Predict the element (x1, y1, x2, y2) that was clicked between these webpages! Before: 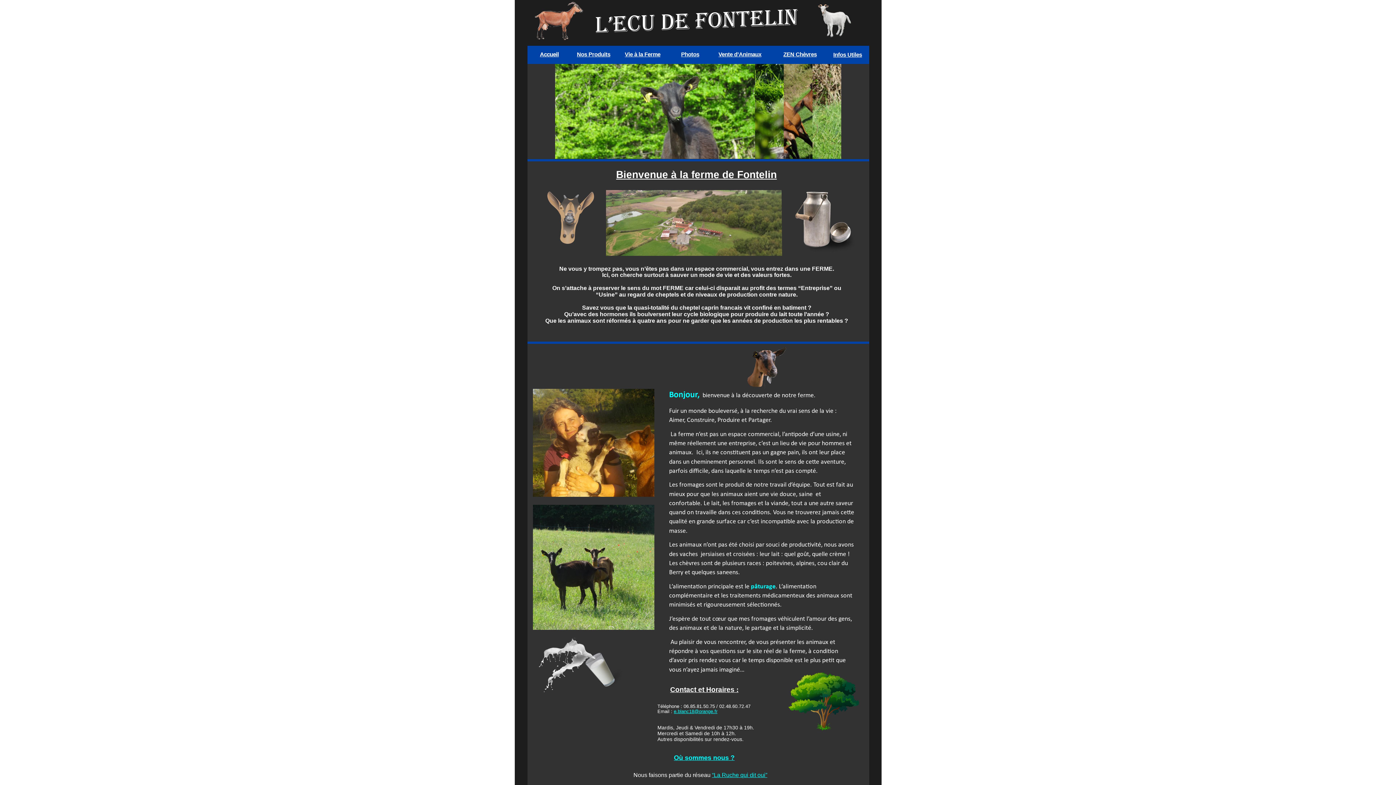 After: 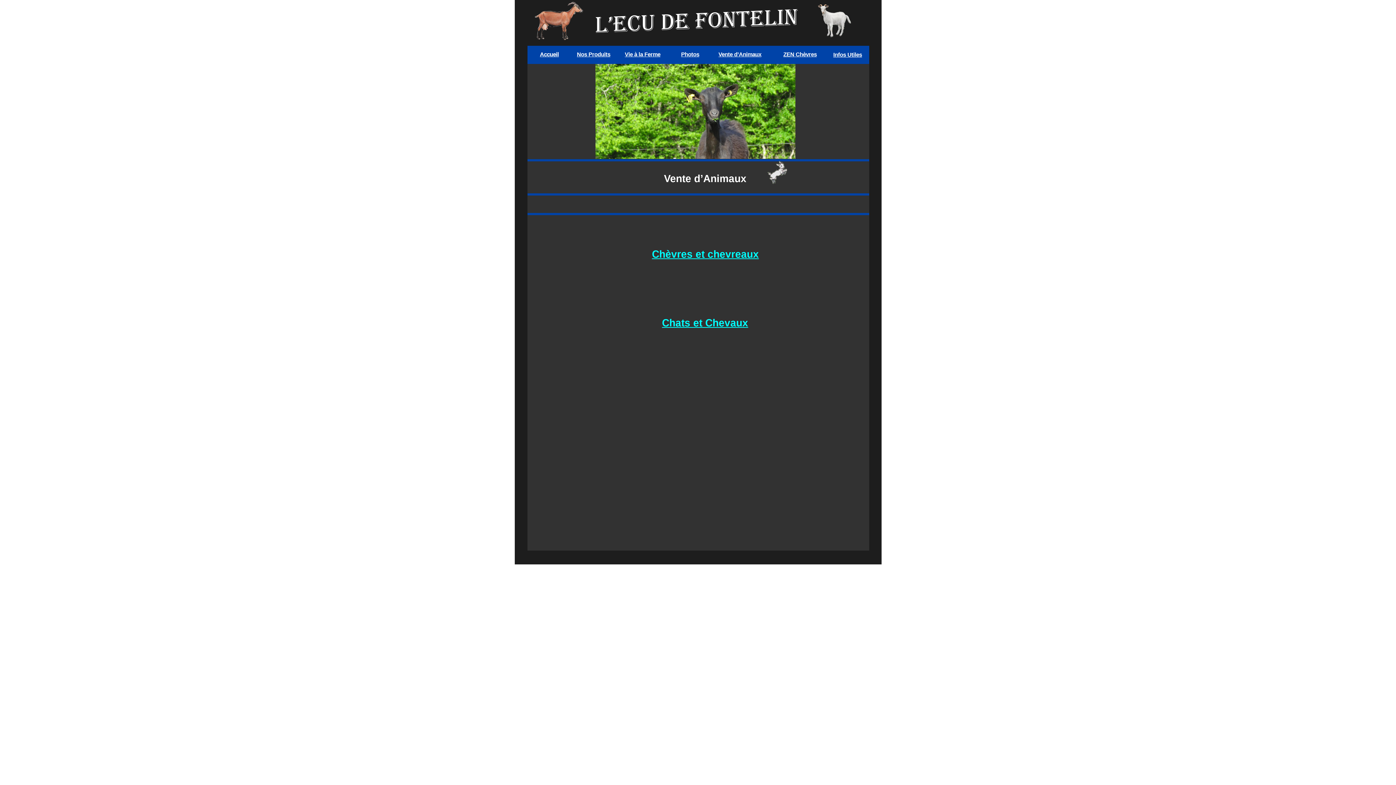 Action: bbox: (718, 51, 761, 57) label: Vente d’Animaux